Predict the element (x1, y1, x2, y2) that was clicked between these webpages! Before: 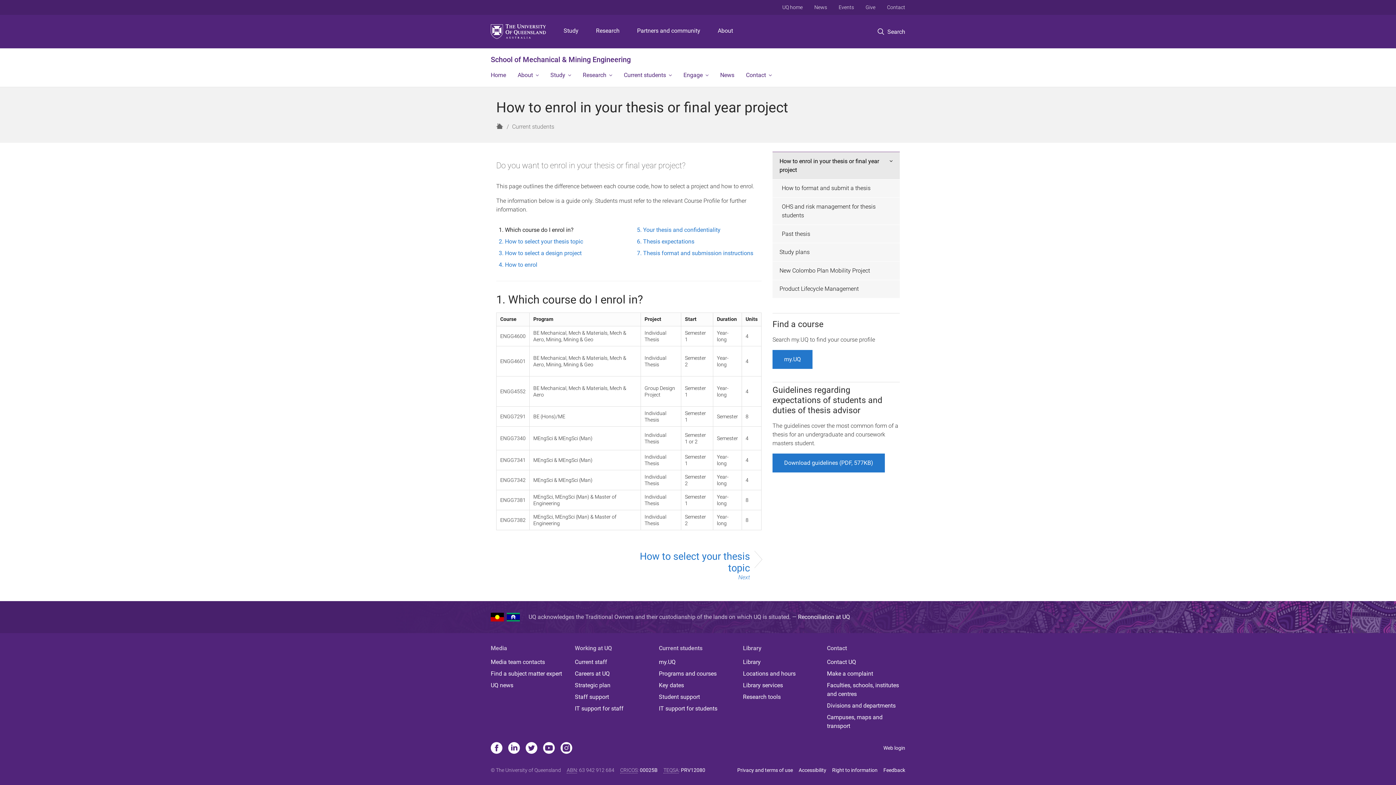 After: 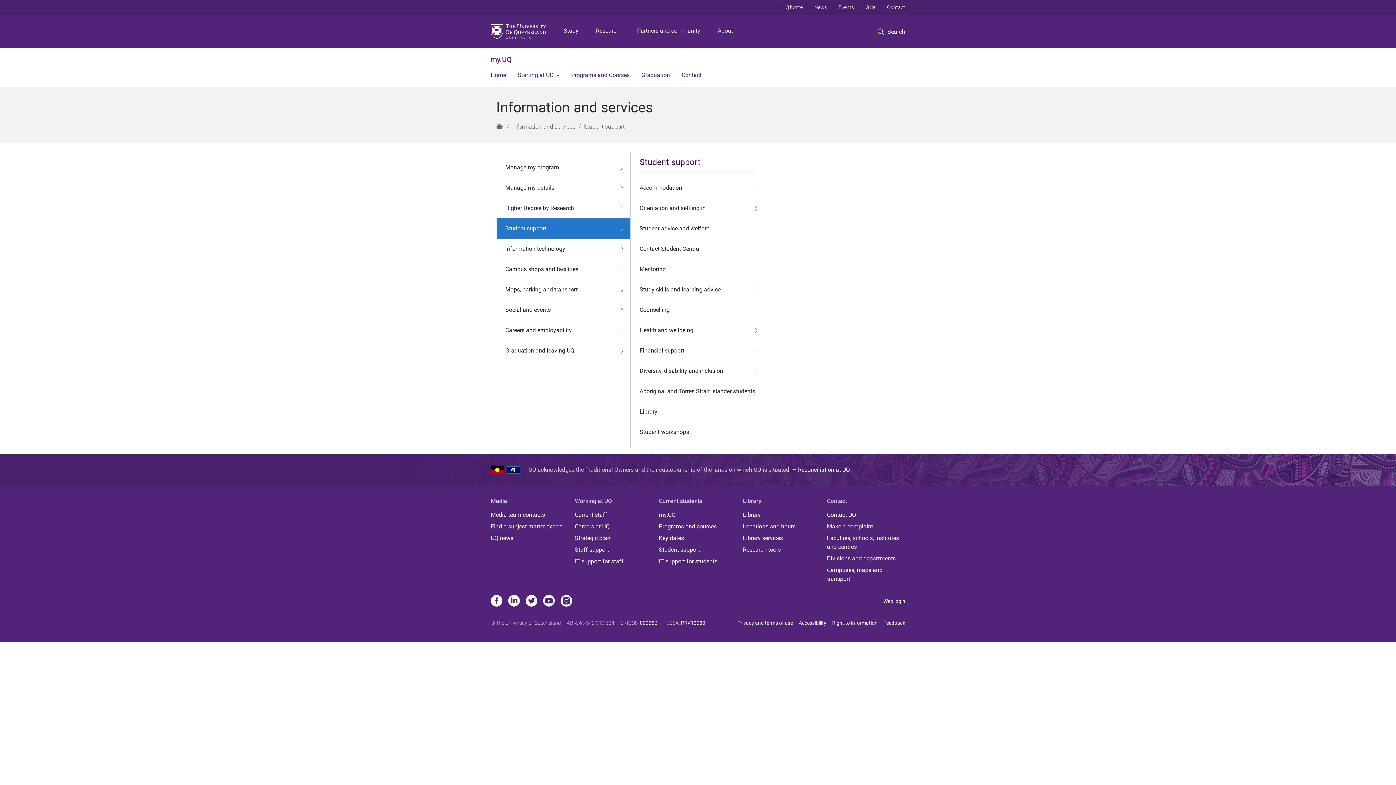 Action: label: Student support bbox: (659, 693, 737, 701)